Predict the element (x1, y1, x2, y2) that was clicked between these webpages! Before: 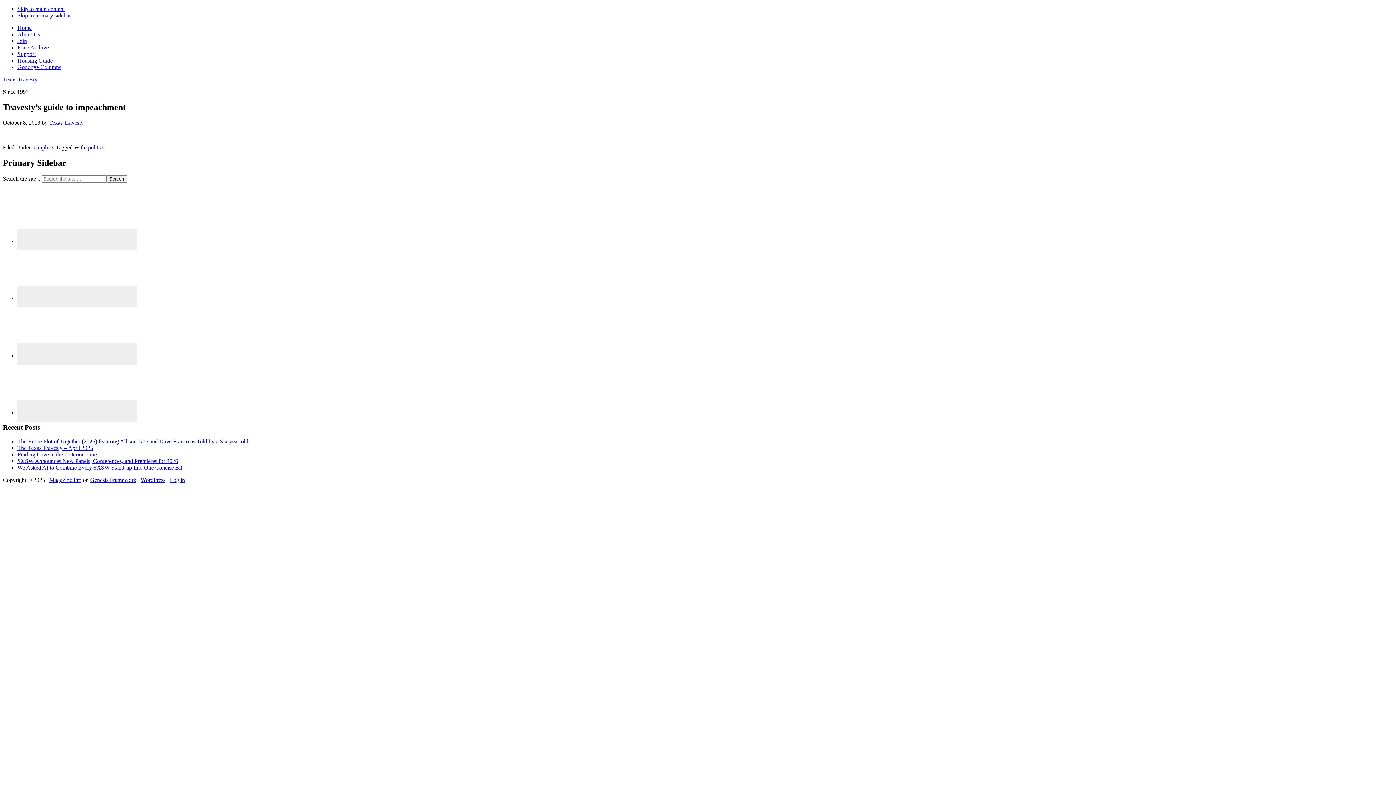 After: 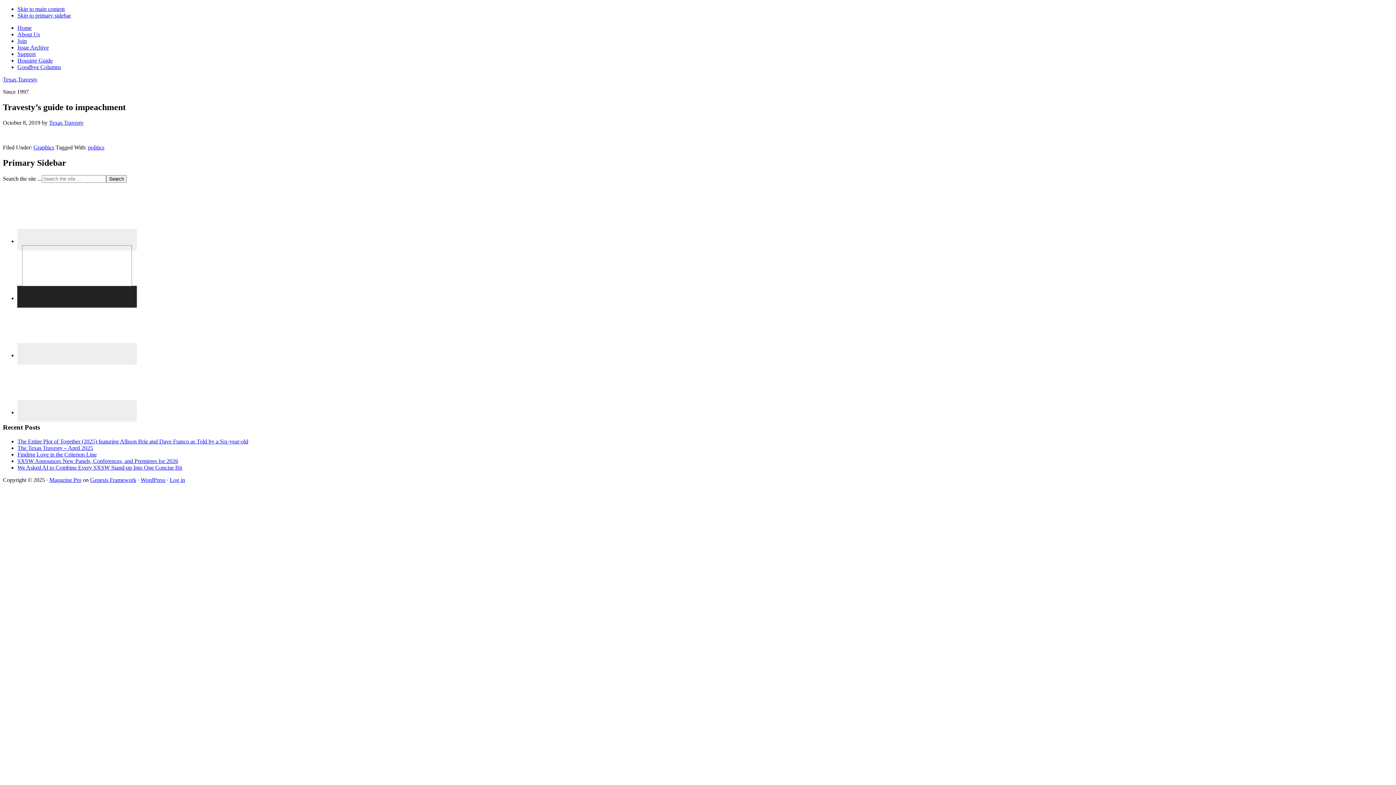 Action: bbox: (17, 286, 136, 307)